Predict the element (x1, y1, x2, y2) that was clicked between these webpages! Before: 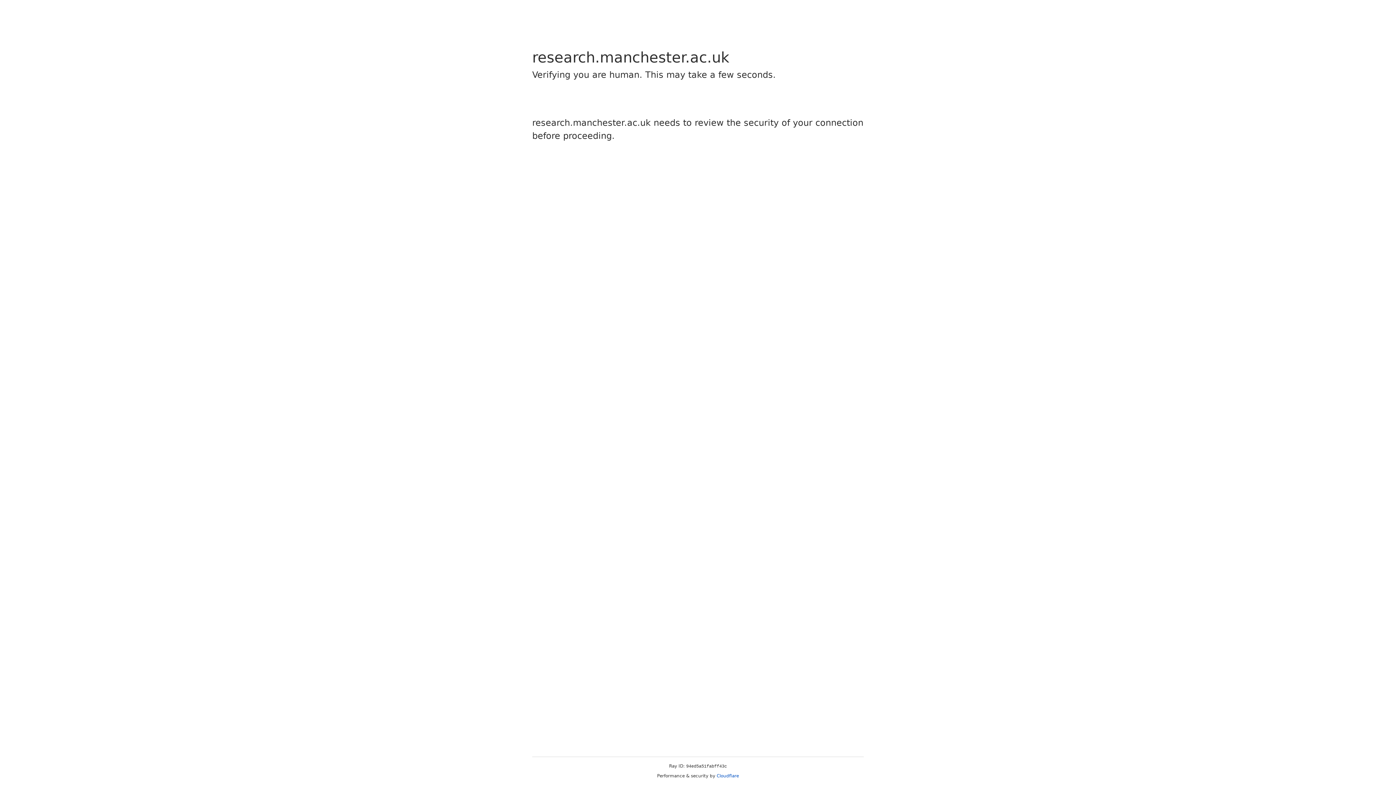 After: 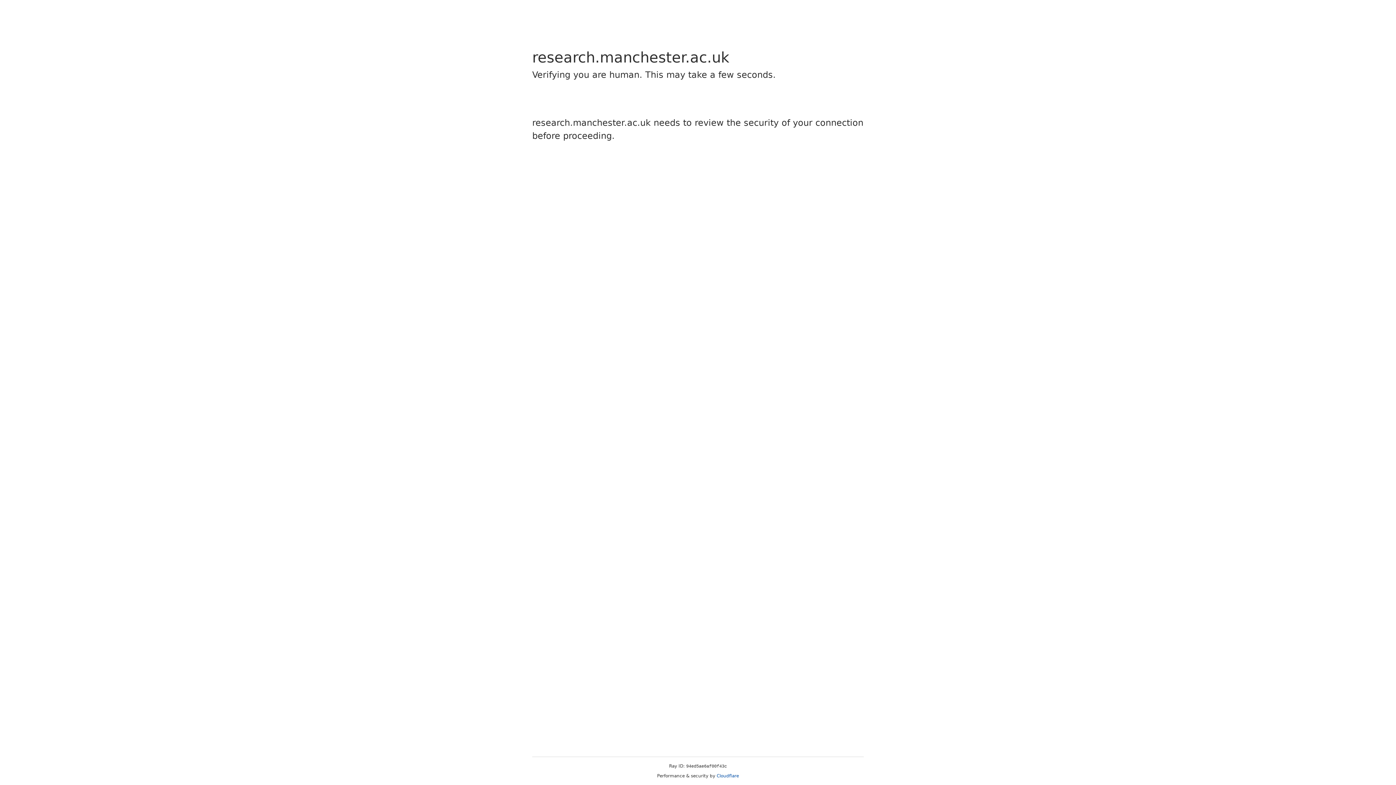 Action: label: Cloudflare bbox: (716, 773, 739, 778)